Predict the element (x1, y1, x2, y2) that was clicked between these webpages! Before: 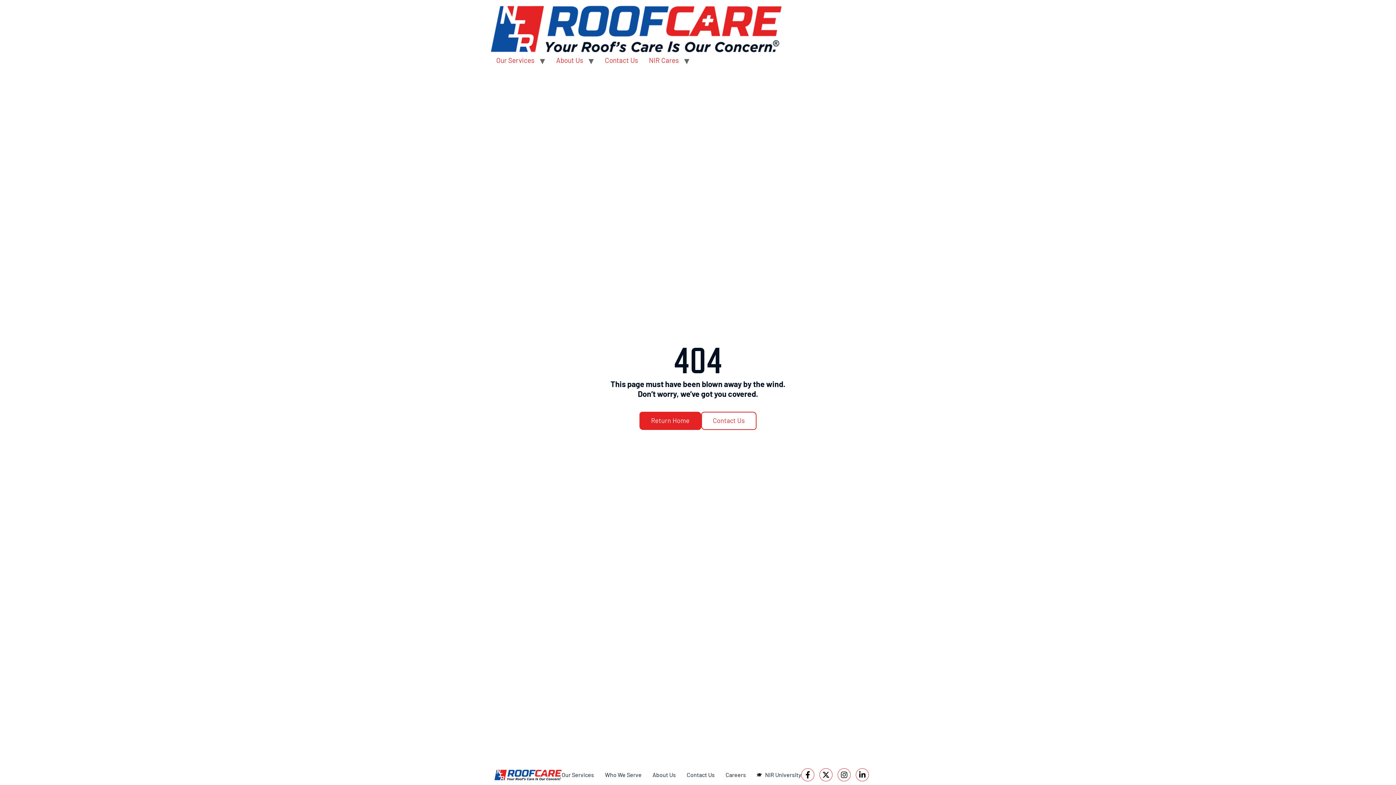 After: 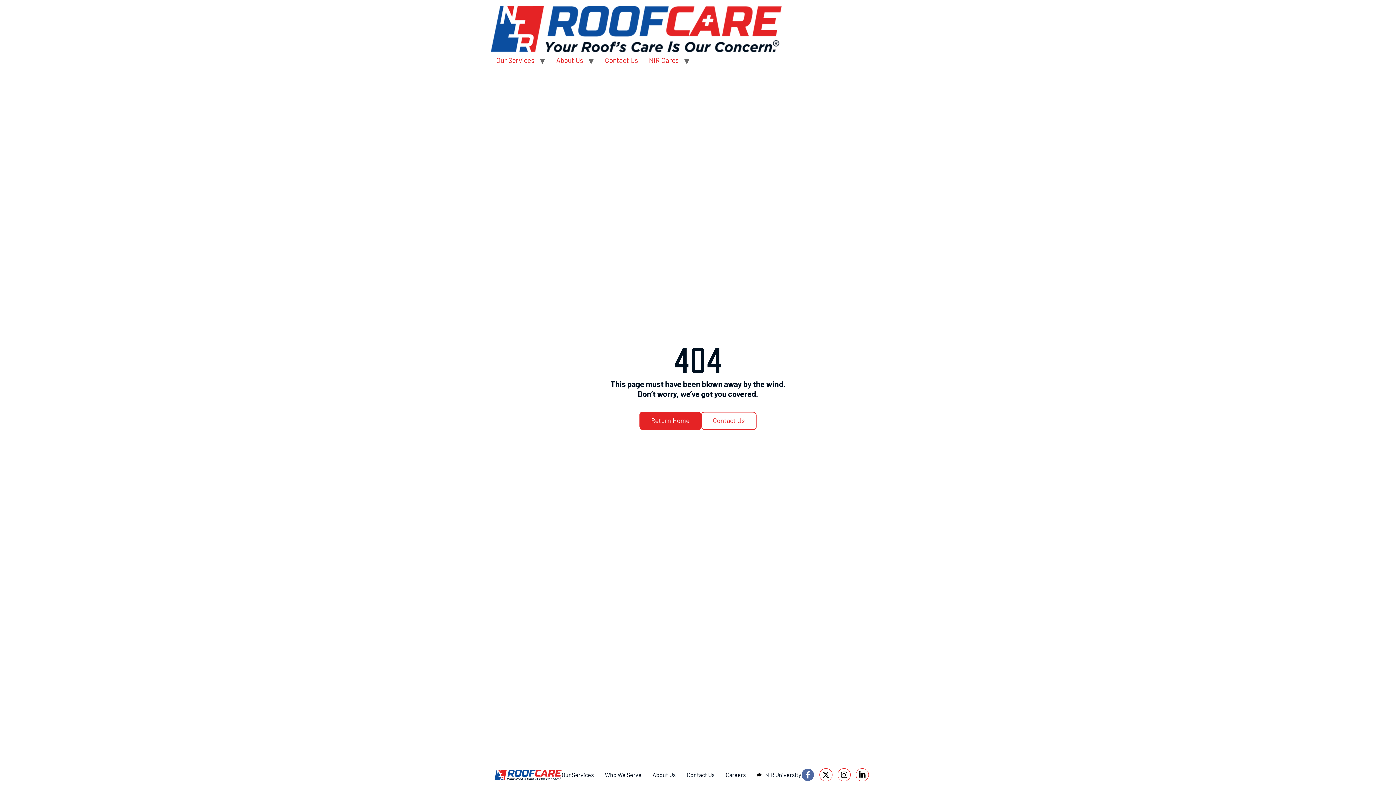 Action: label: Facebook-f bbox: (801, 768, 814, 781)